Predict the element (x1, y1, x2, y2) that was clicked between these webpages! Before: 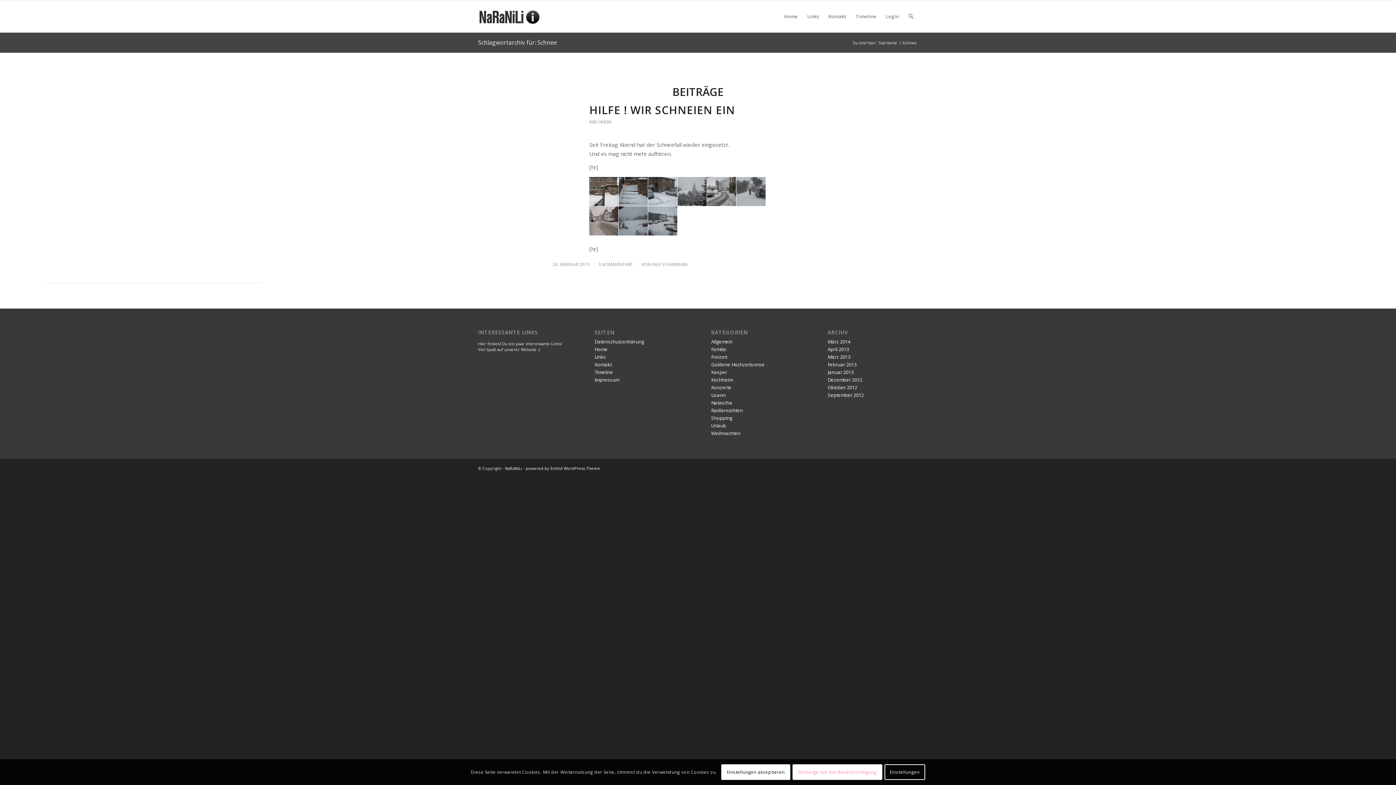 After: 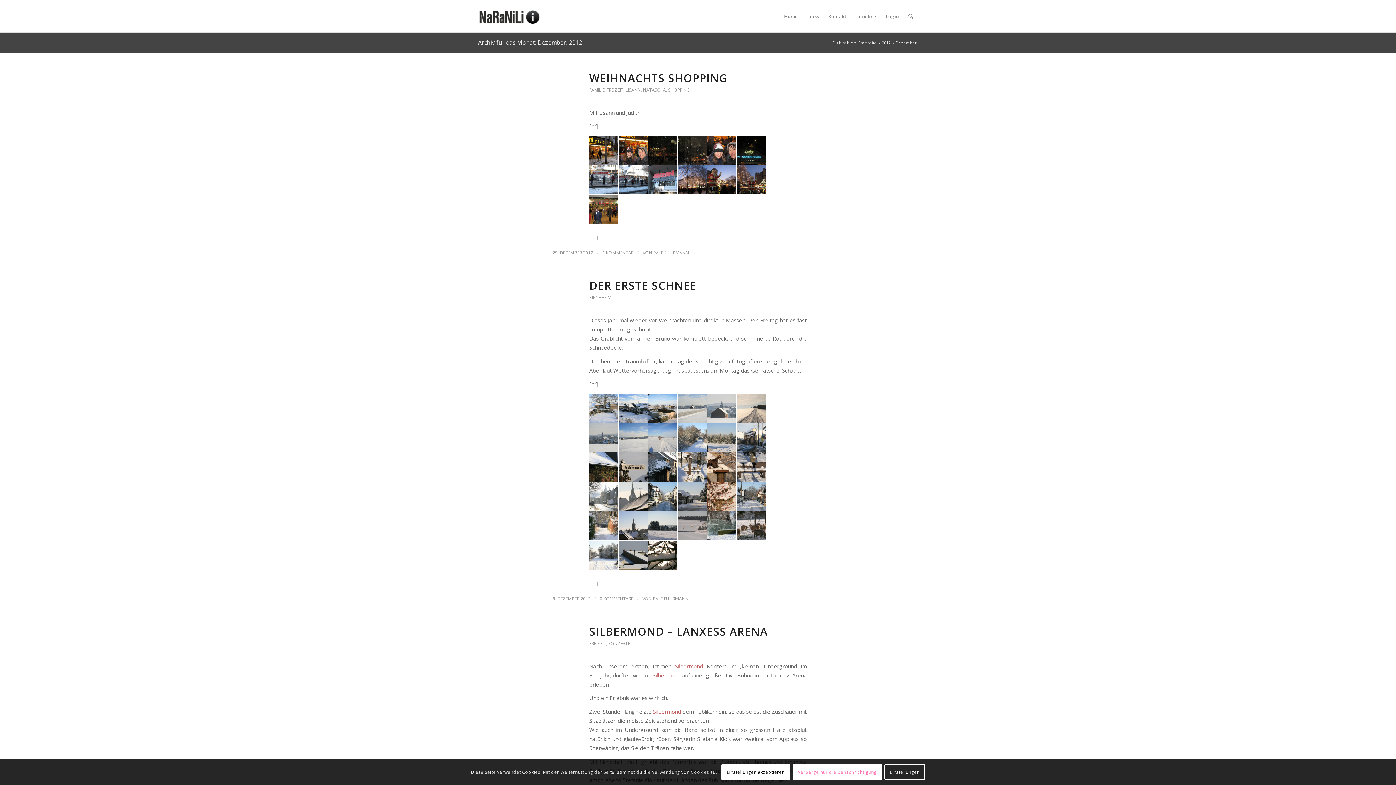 Action: bbox: (827, 376, 862, 383) label: Dezember 2012